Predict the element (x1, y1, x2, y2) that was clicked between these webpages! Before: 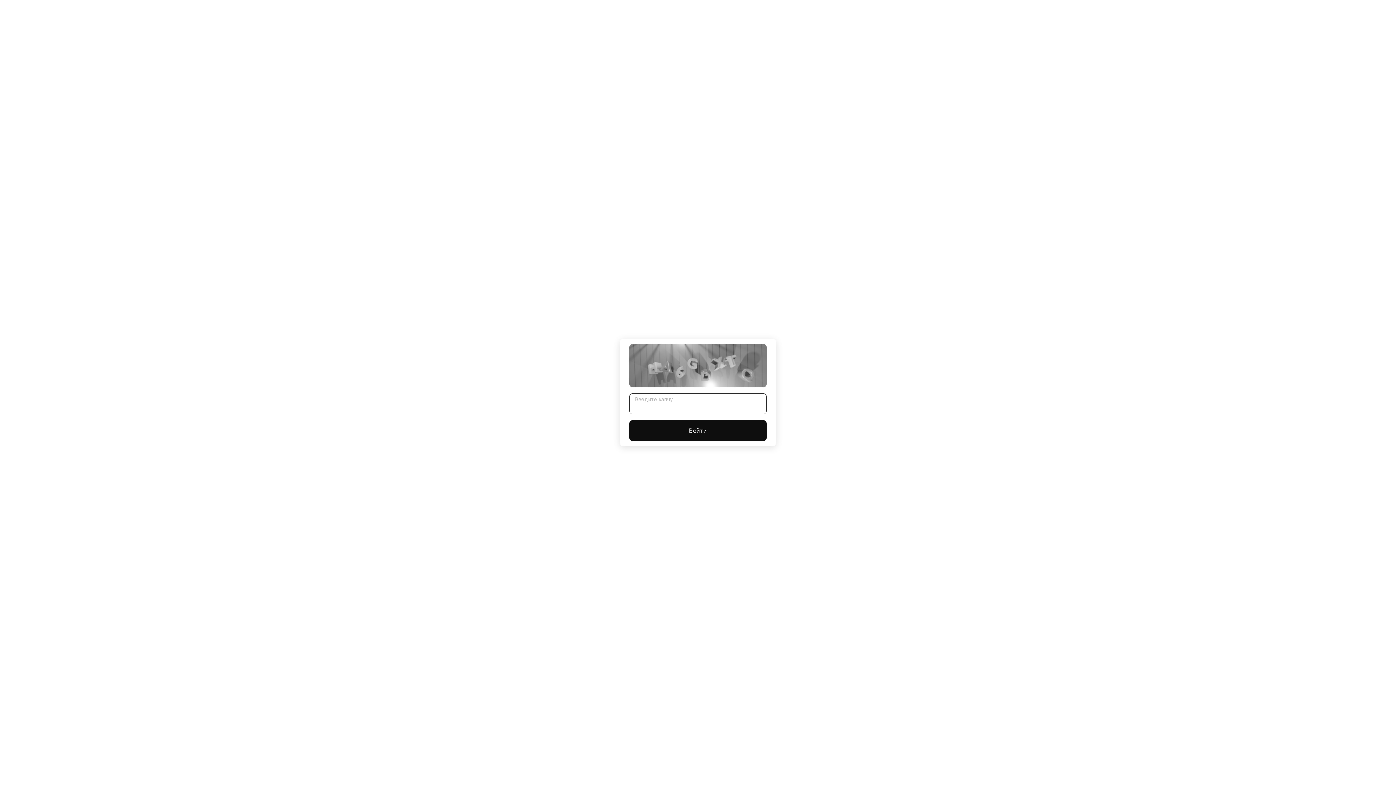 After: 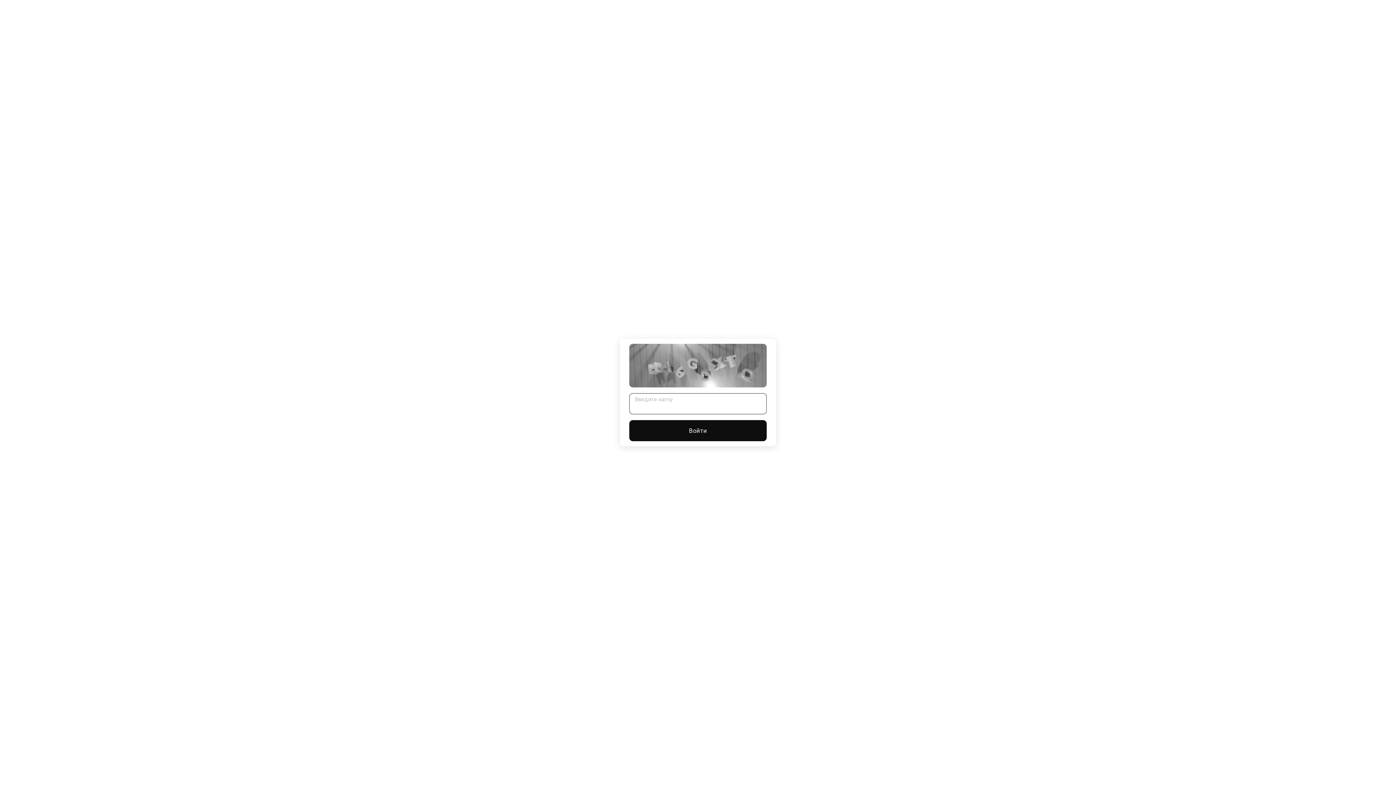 Action: bbox: (629, 420, 766, 441) label: Войти